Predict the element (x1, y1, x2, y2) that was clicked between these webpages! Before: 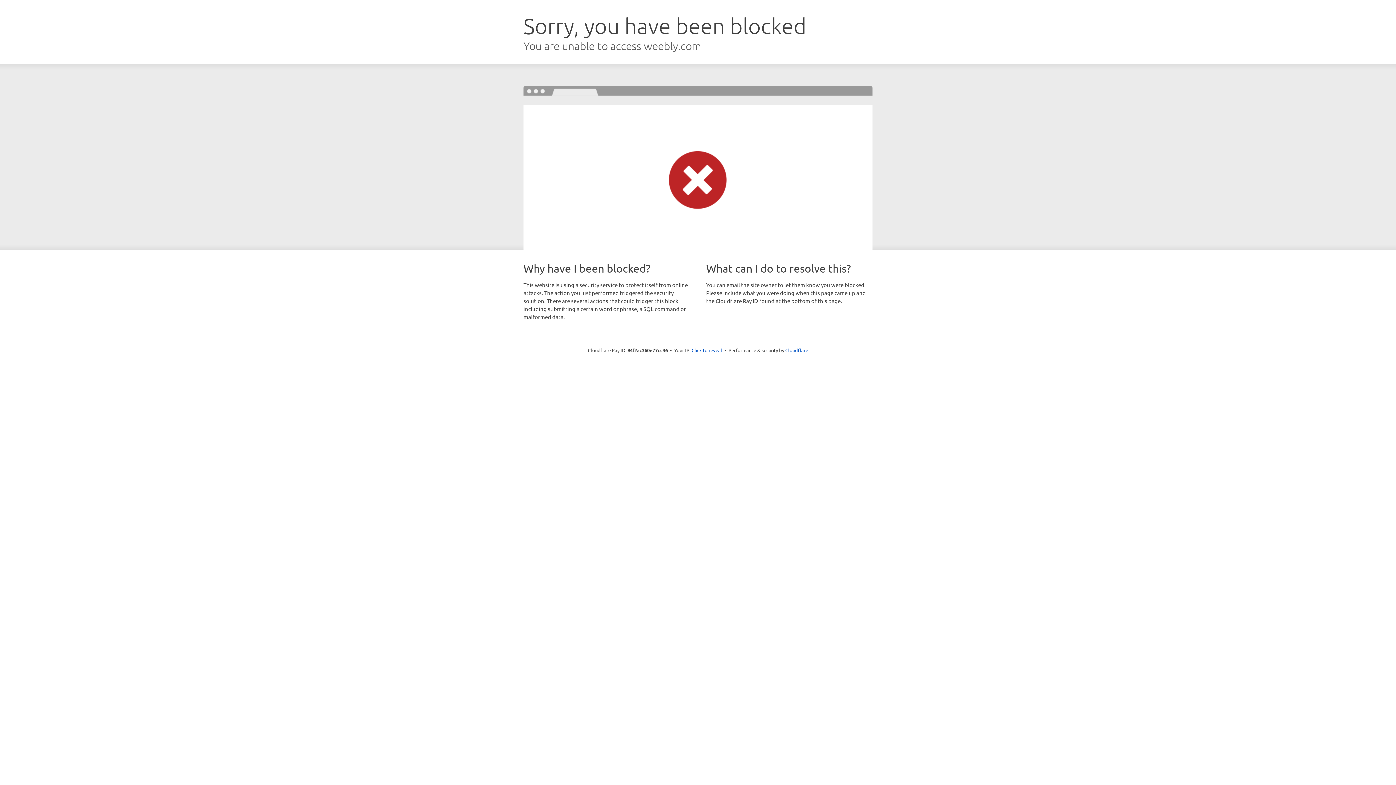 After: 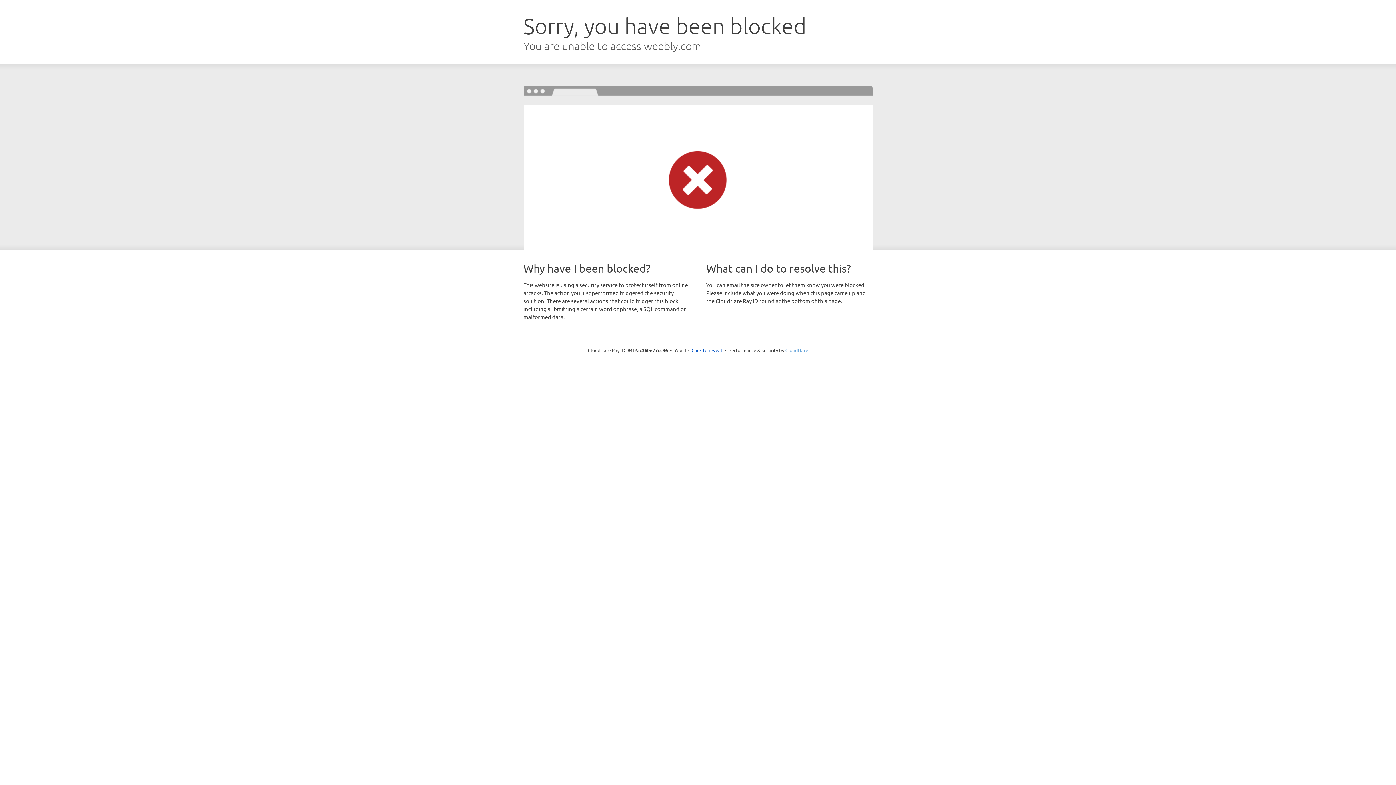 Action: bbox: (785, 347, 808, 353) label: Cloudflare